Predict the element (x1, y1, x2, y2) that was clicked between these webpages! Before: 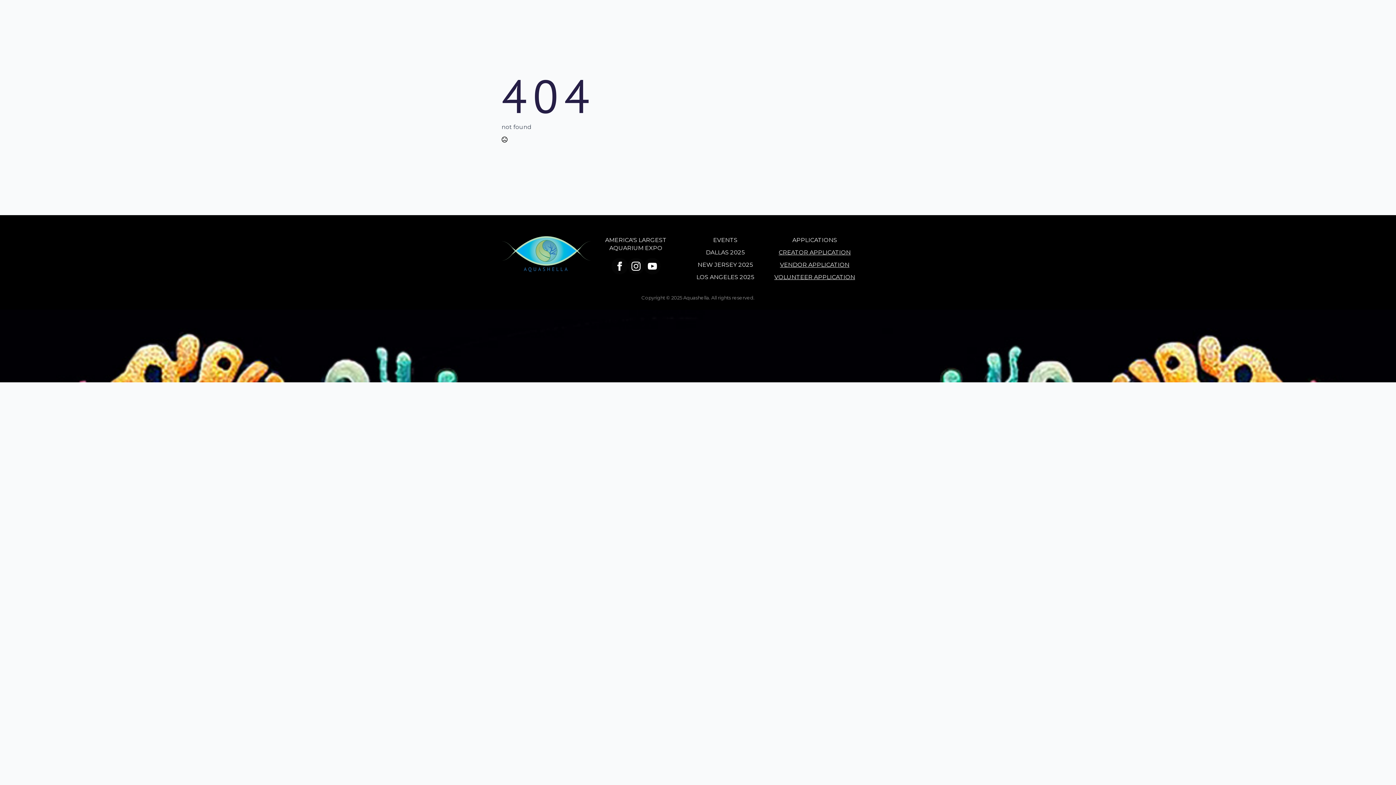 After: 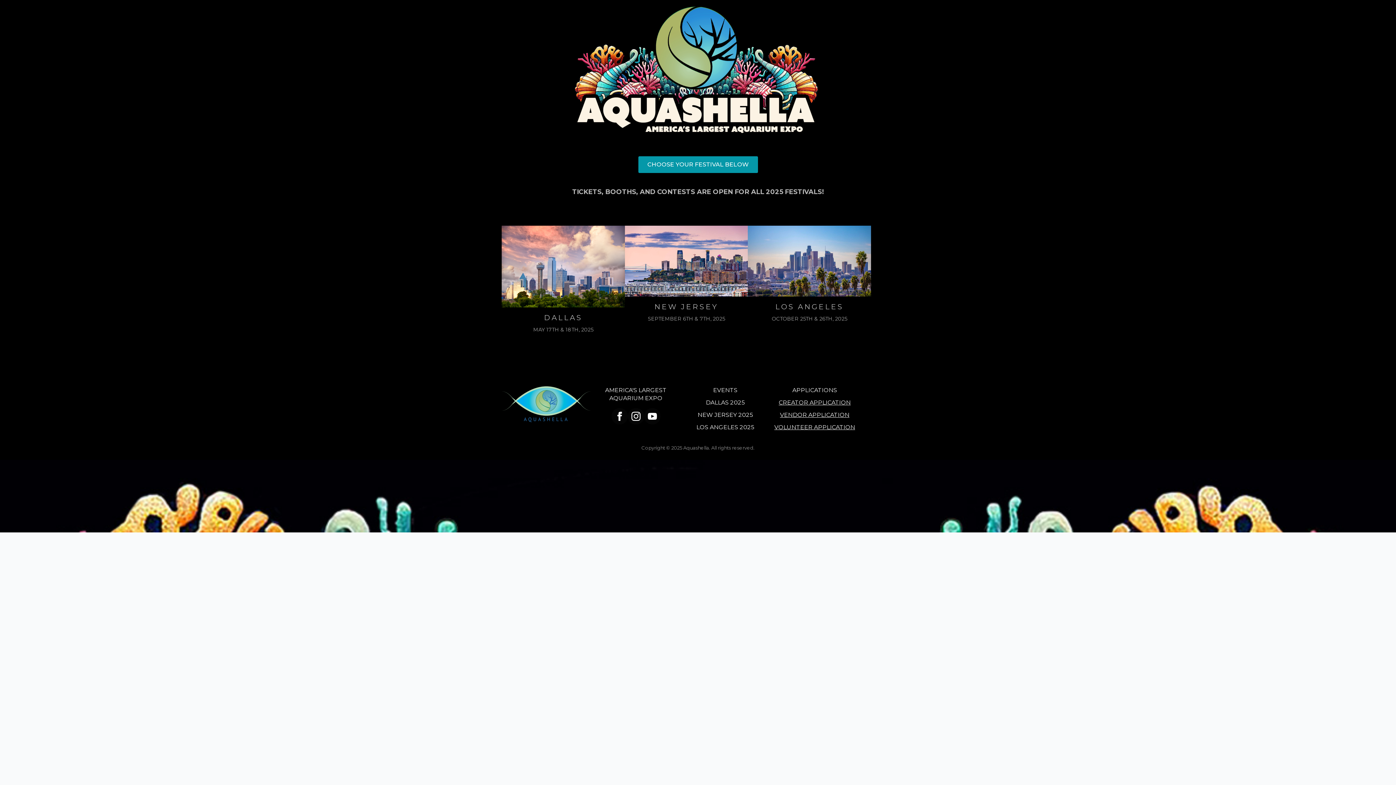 Action: bbox: (501, 236, 591, 272)